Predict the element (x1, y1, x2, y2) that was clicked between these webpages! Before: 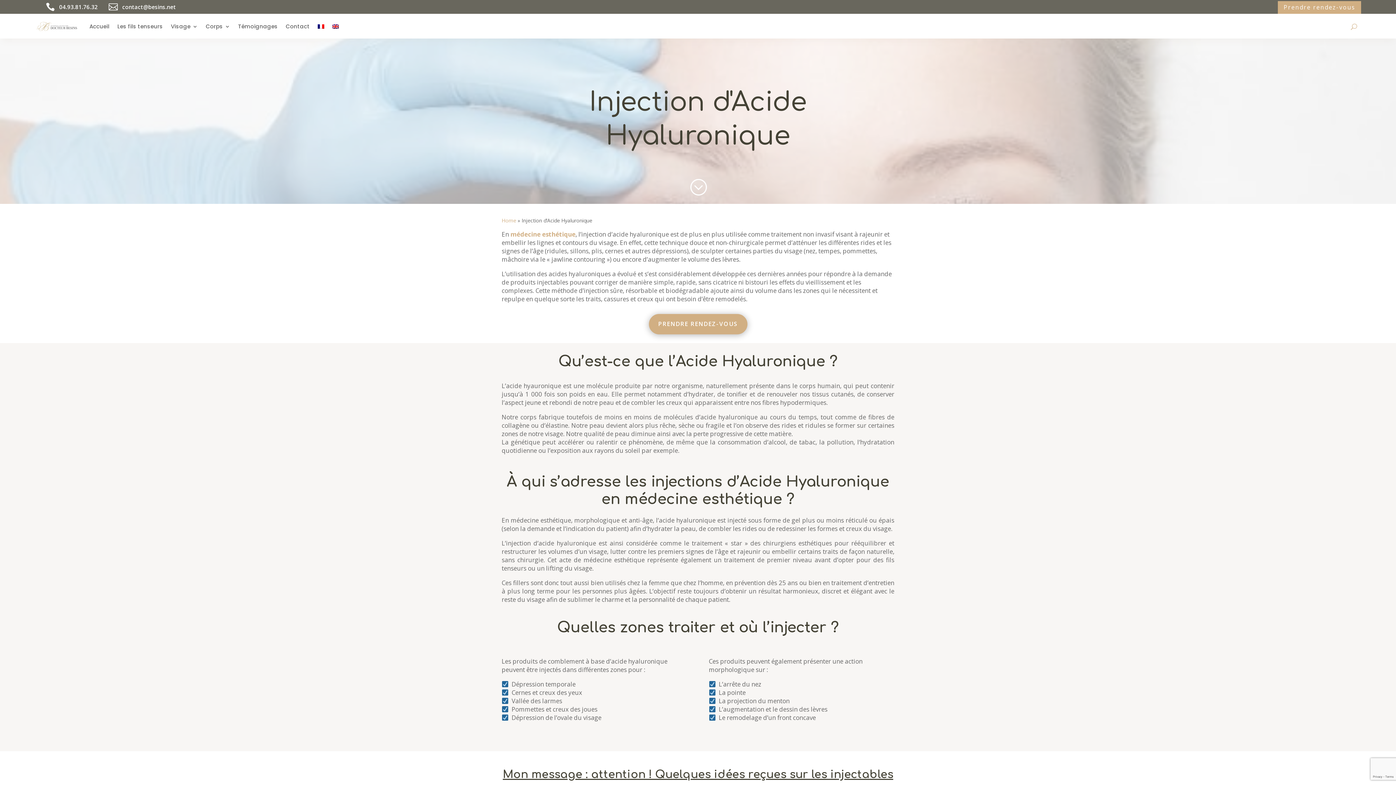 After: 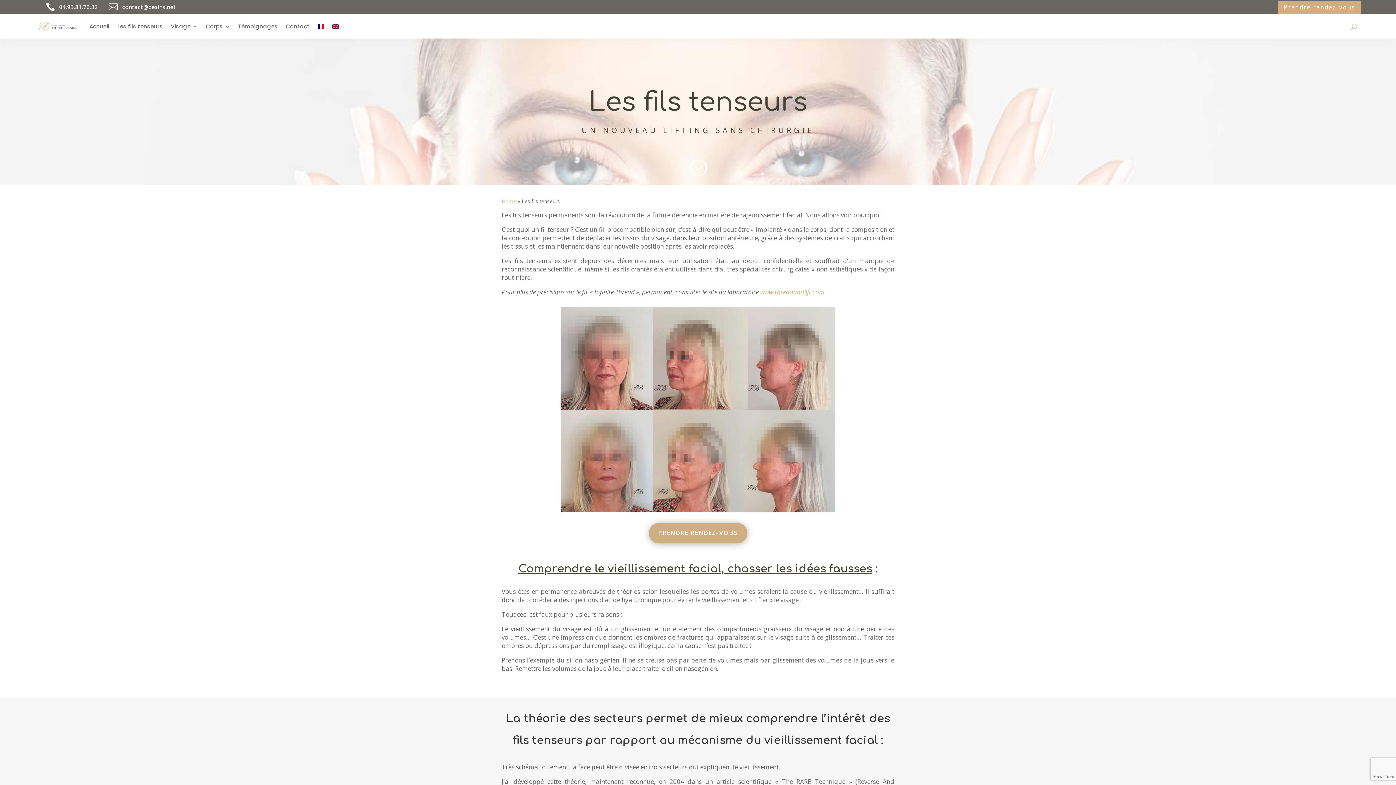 Action: label: Les fils tenseurs bbox: (117, 20, 162, 32)